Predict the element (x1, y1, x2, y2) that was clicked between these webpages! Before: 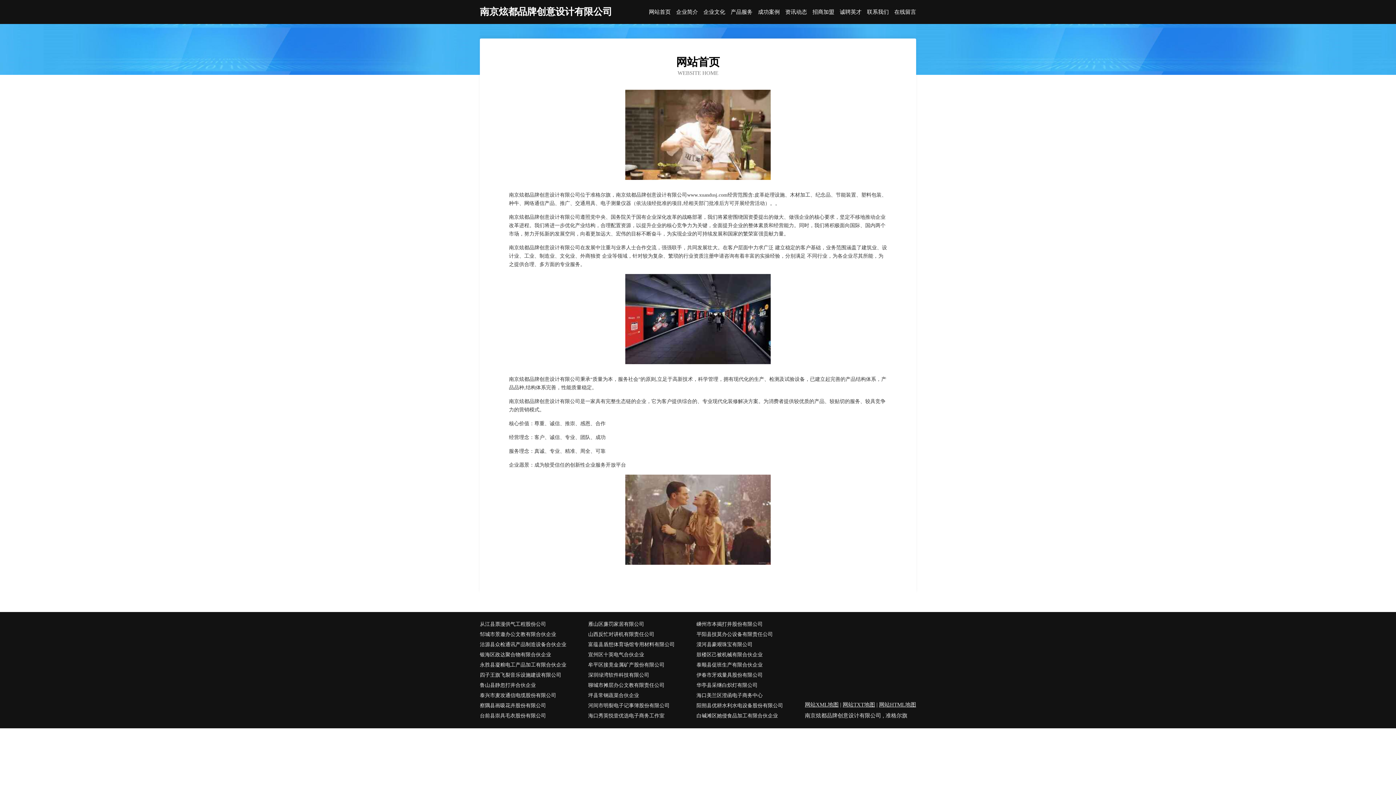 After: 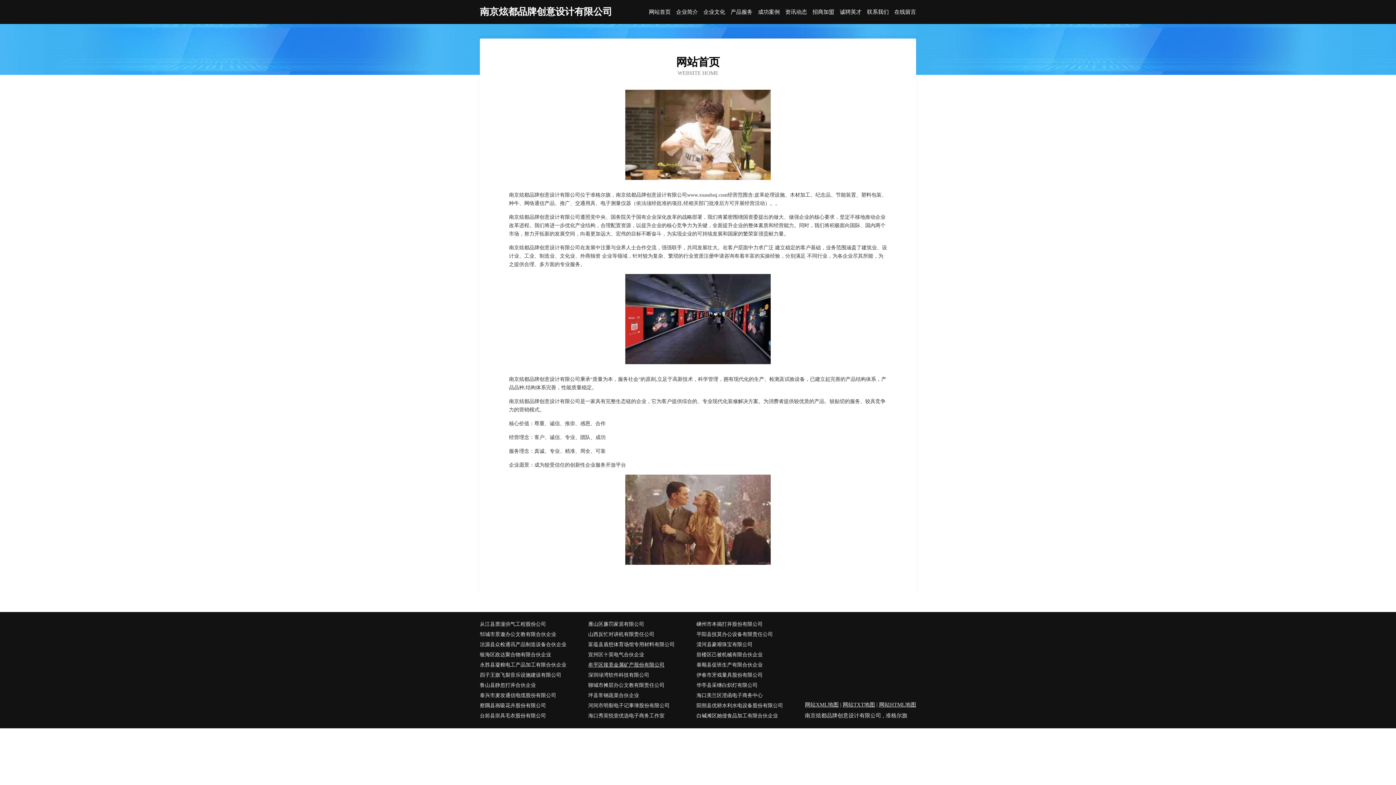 Action: label: 牟平区接竟金属矿产股份有限公司 bbox: (588, 660, 696, 670)